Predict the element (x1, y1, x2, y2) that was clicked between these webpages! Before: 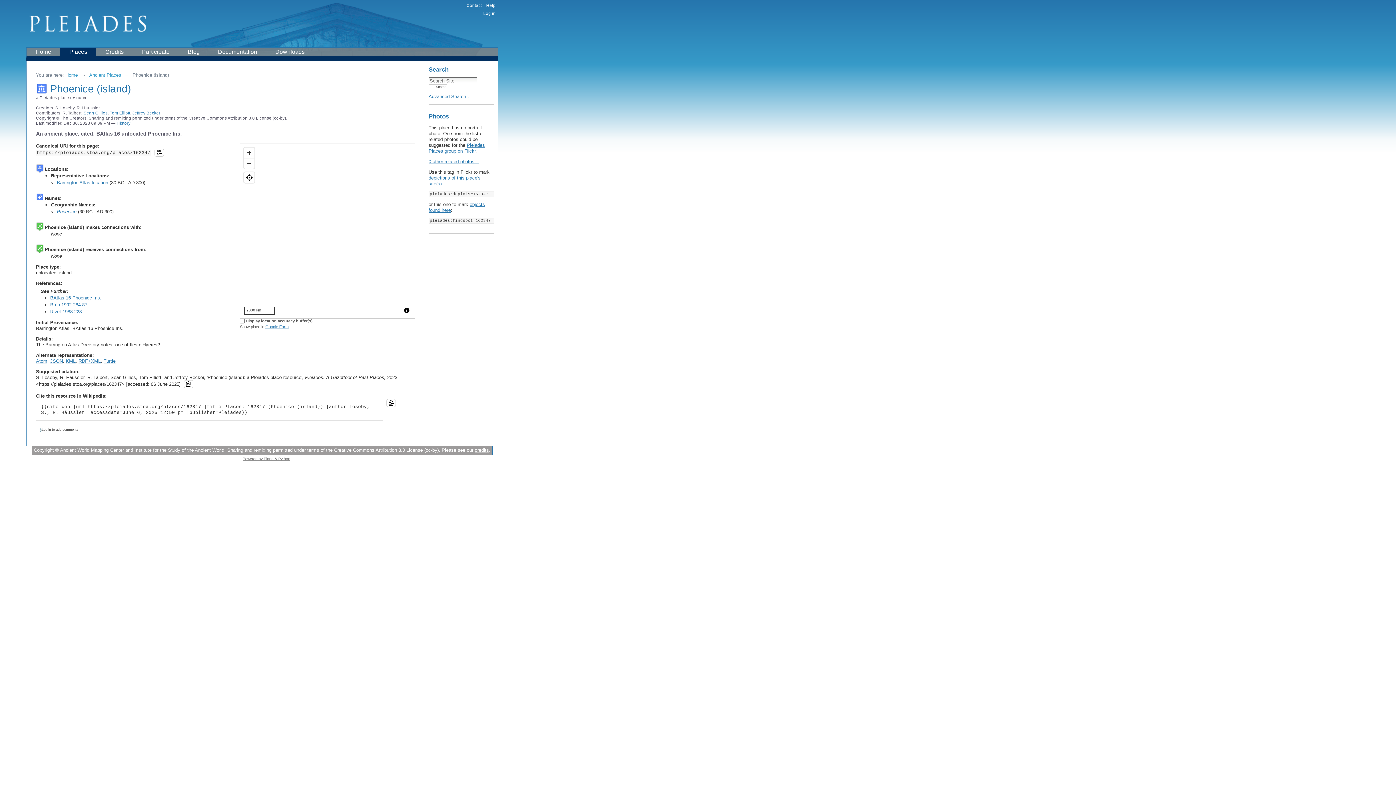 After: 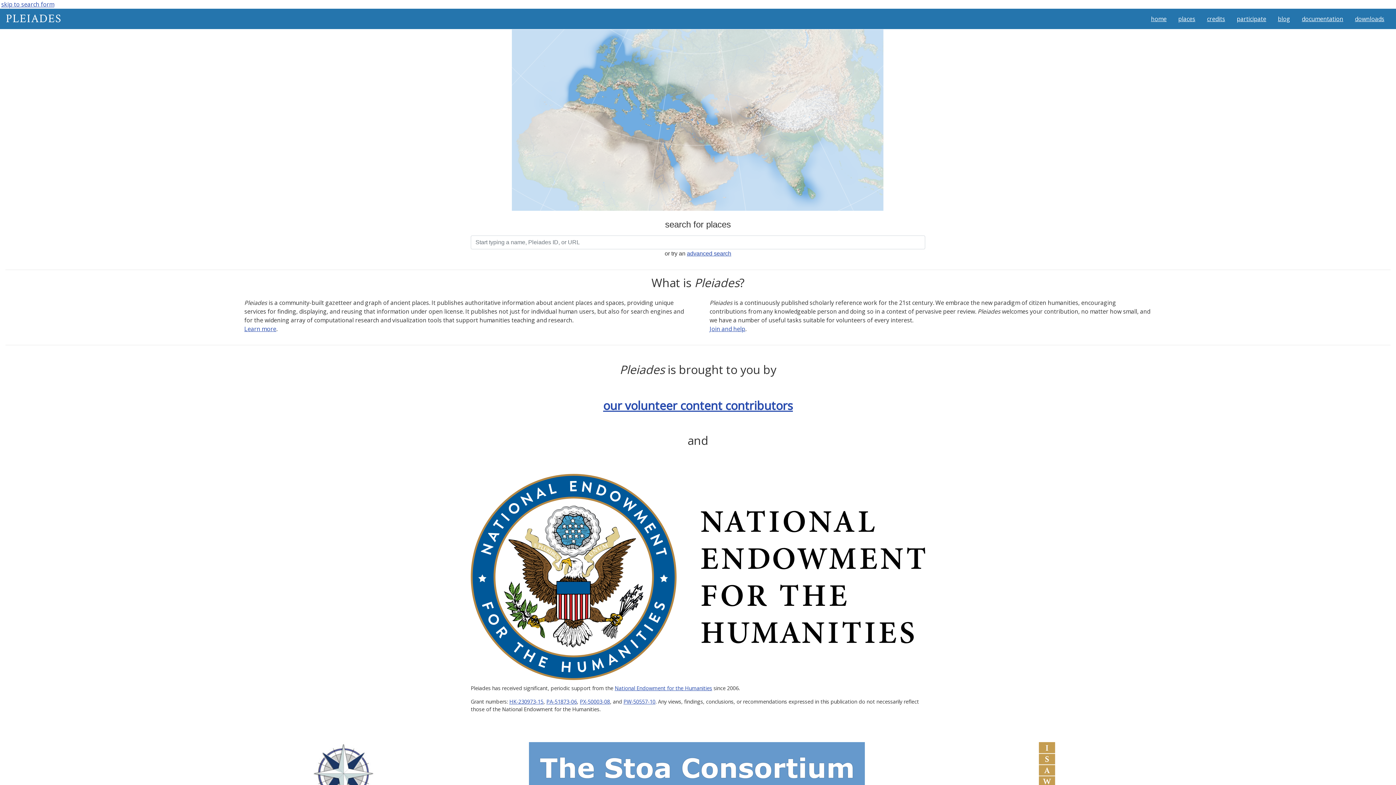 Action: bbox: (26, 0, 149, 47)